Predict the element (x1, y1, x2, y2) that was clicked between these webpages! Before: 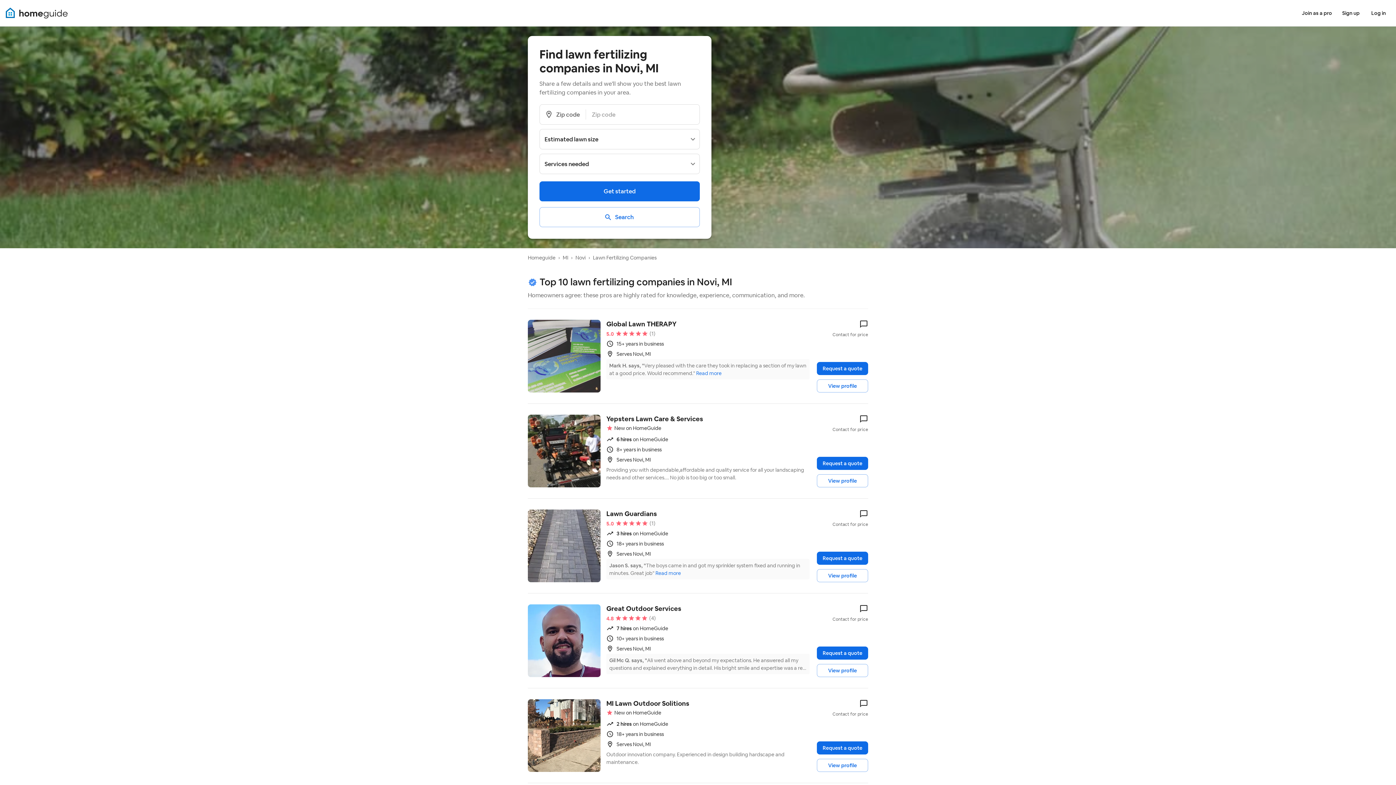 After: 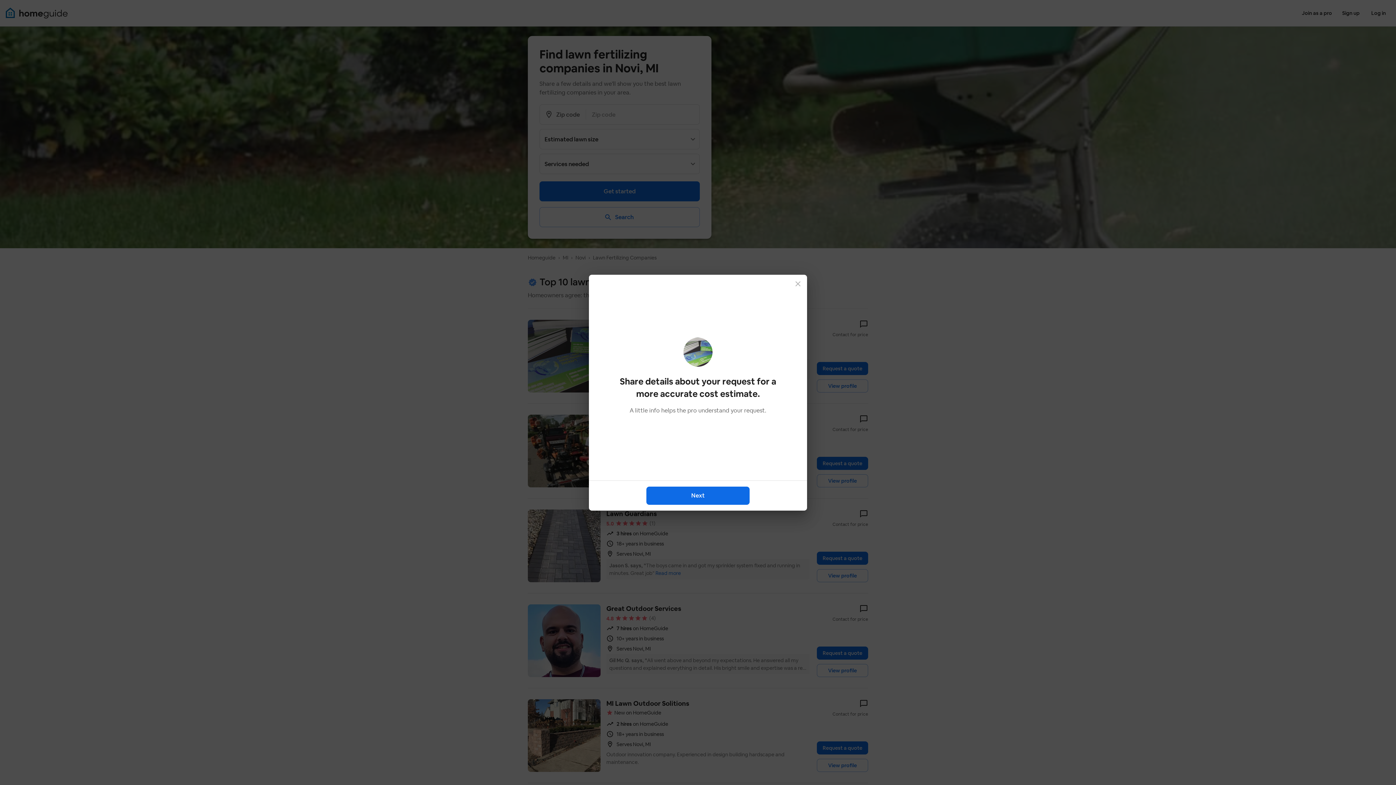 Action: bbox: (817, 362, 868, 375) label: Request a quote